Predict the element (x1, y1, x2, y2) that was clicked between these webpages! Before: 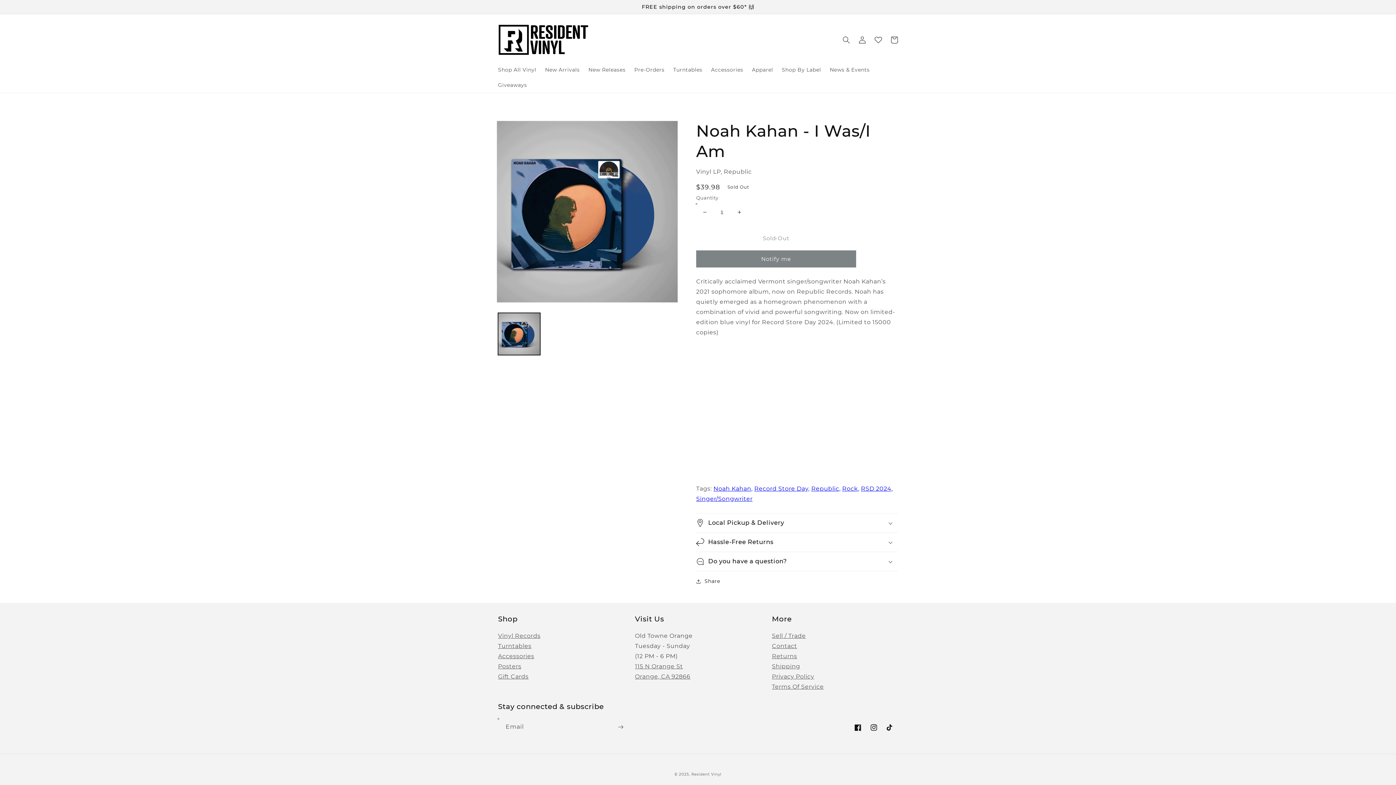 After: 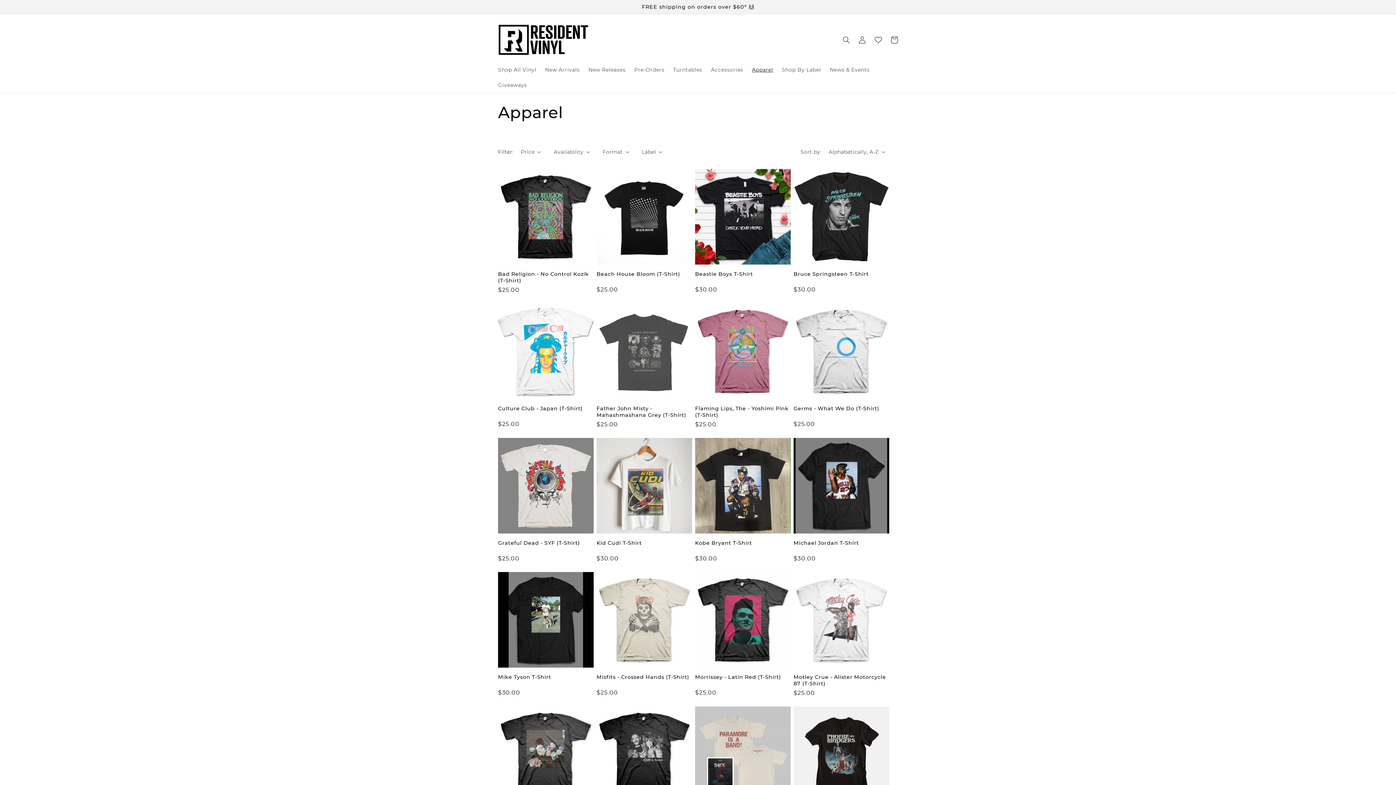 Action: label: Apparel bbox: (747, 62, 777, 77)